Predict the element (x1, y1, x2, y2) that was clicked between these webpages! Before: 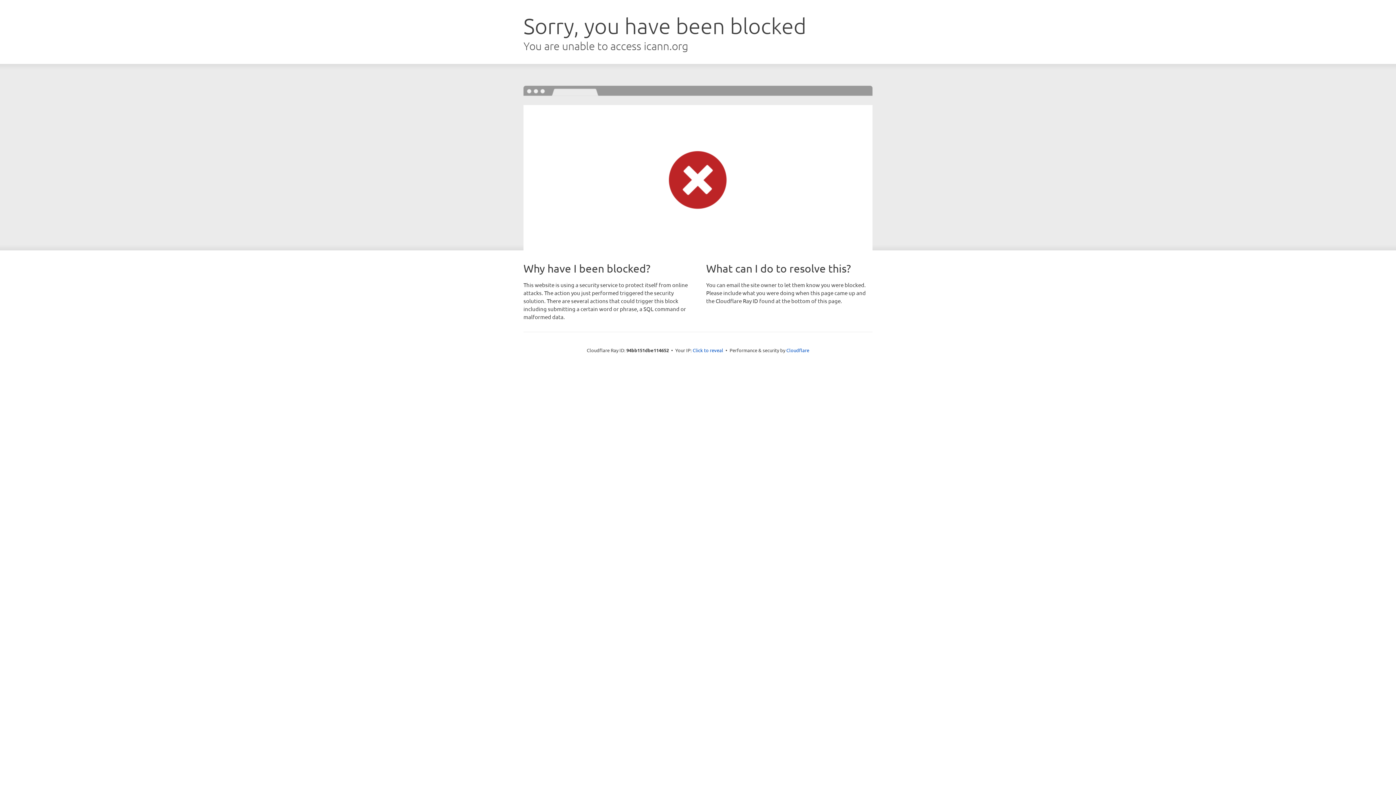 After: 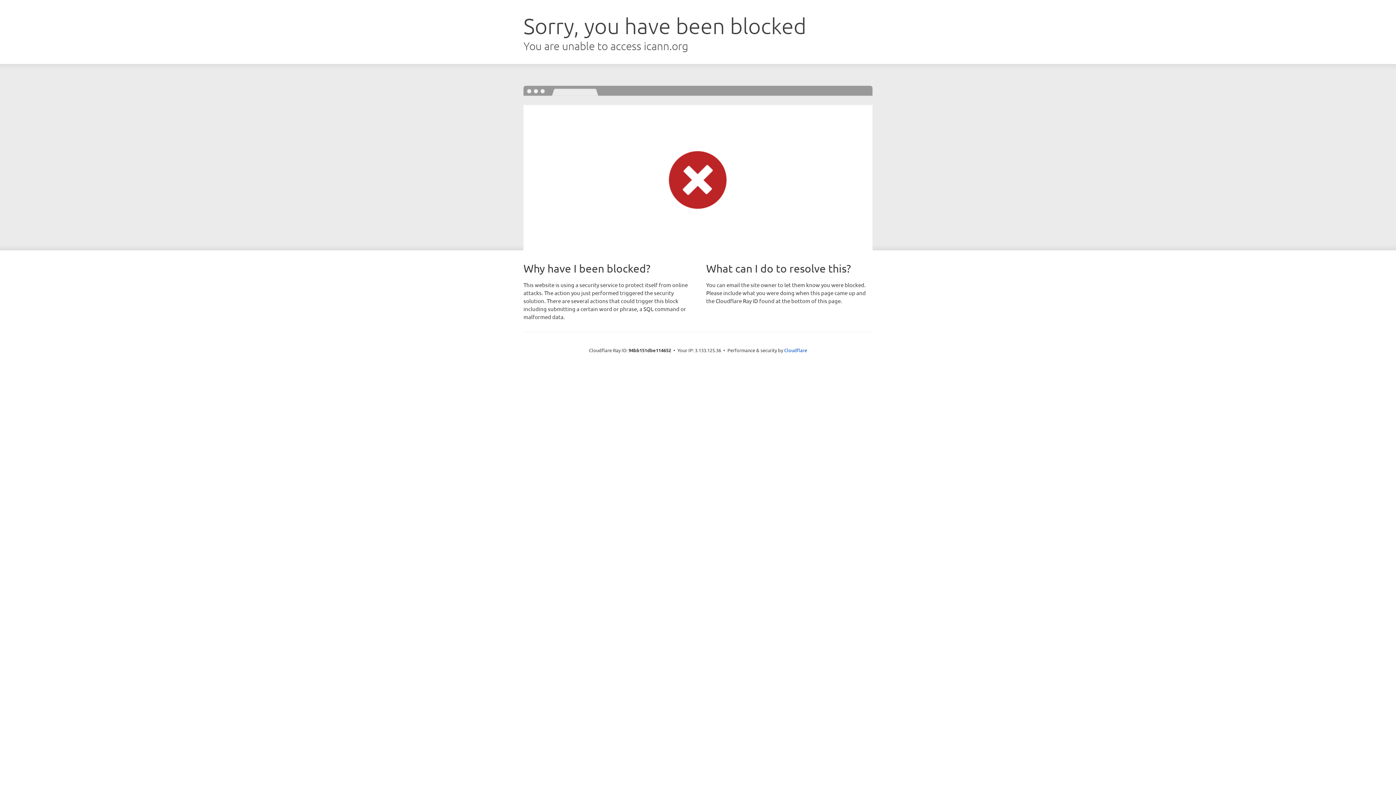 Action: label: Click to reveal bbox: (692, 346, 723, 353)